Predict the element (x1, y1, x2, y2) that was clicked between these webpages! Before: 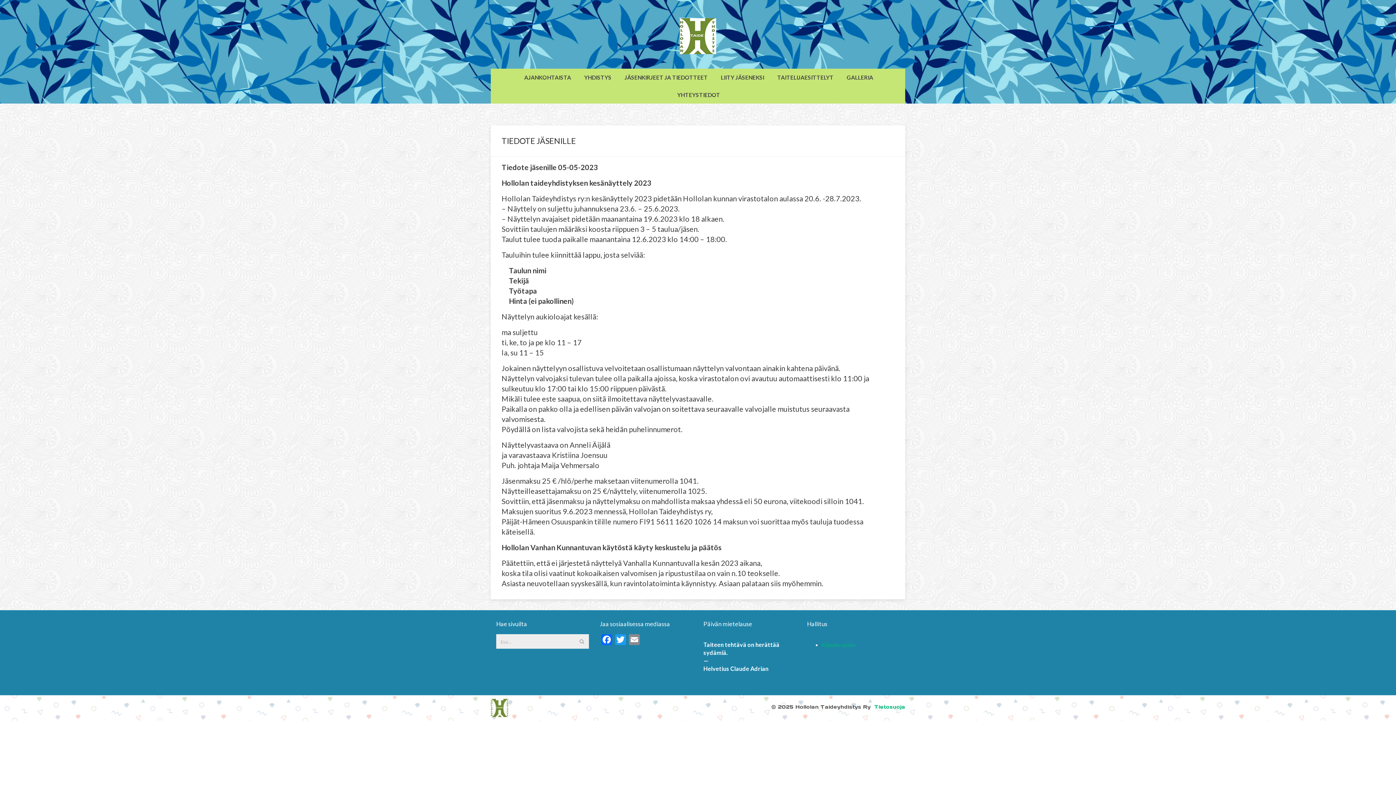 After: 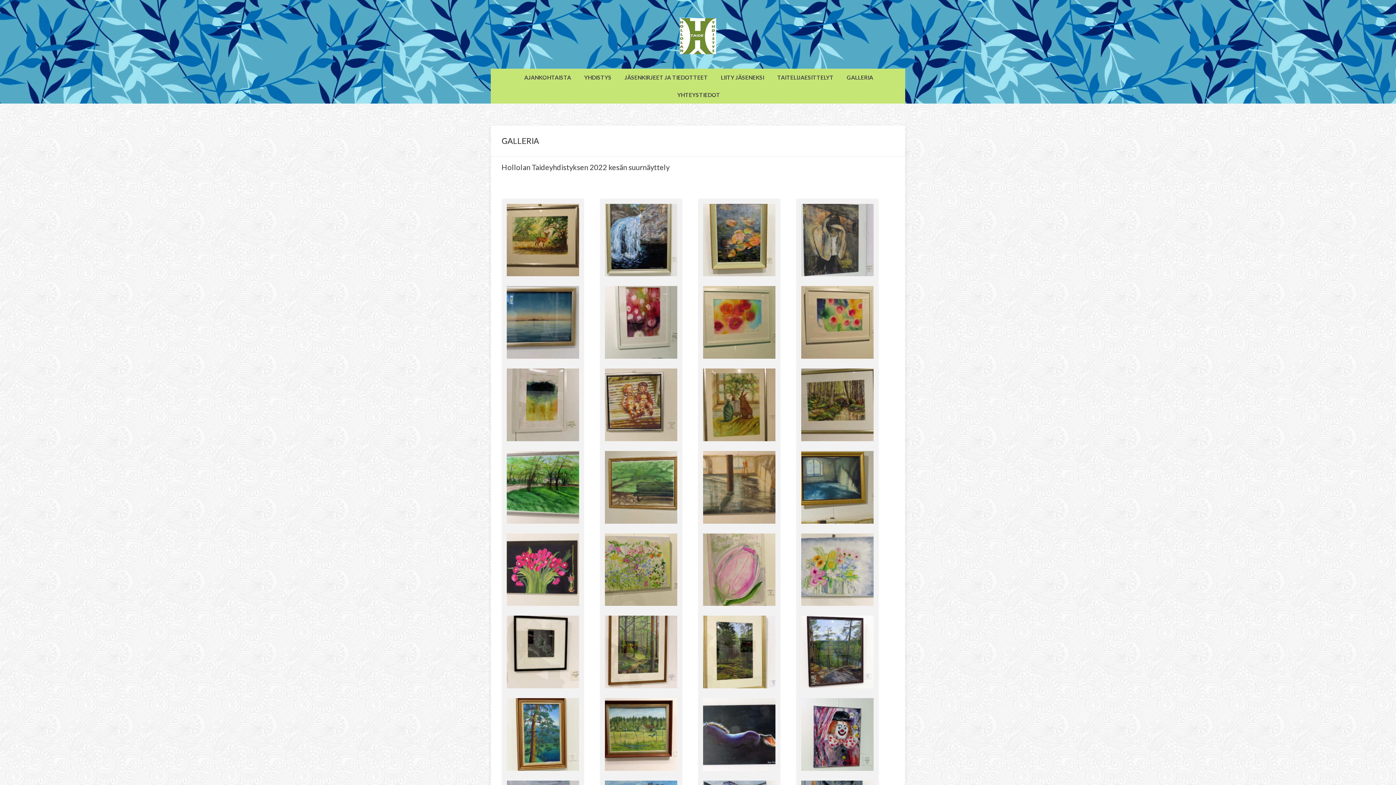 Action: label: GALLERIA bbox: (840, 68, 880, 86)